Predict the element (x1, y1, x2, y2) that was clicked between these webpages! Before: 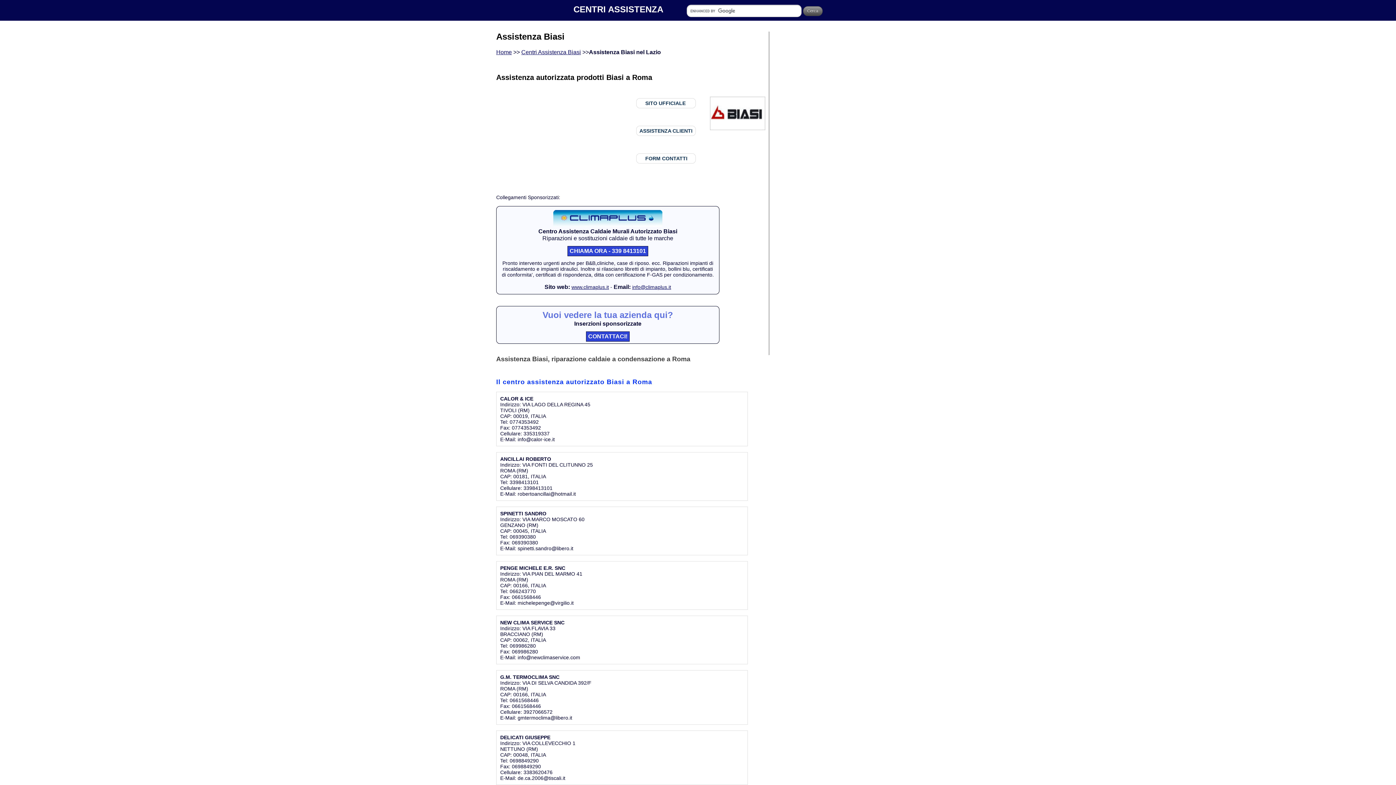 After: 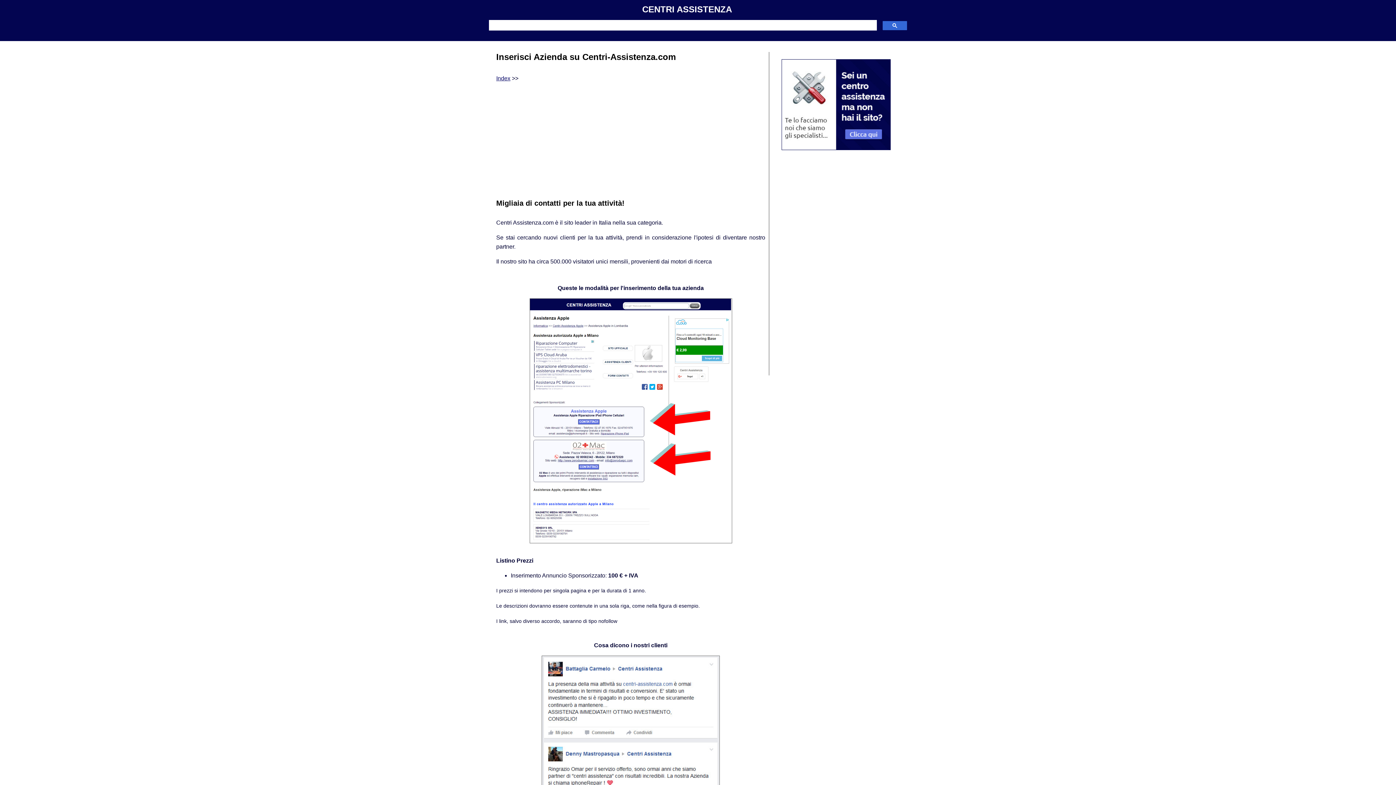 Action: label: CONTATTACI! bbox: (588, 333, 627, 339)